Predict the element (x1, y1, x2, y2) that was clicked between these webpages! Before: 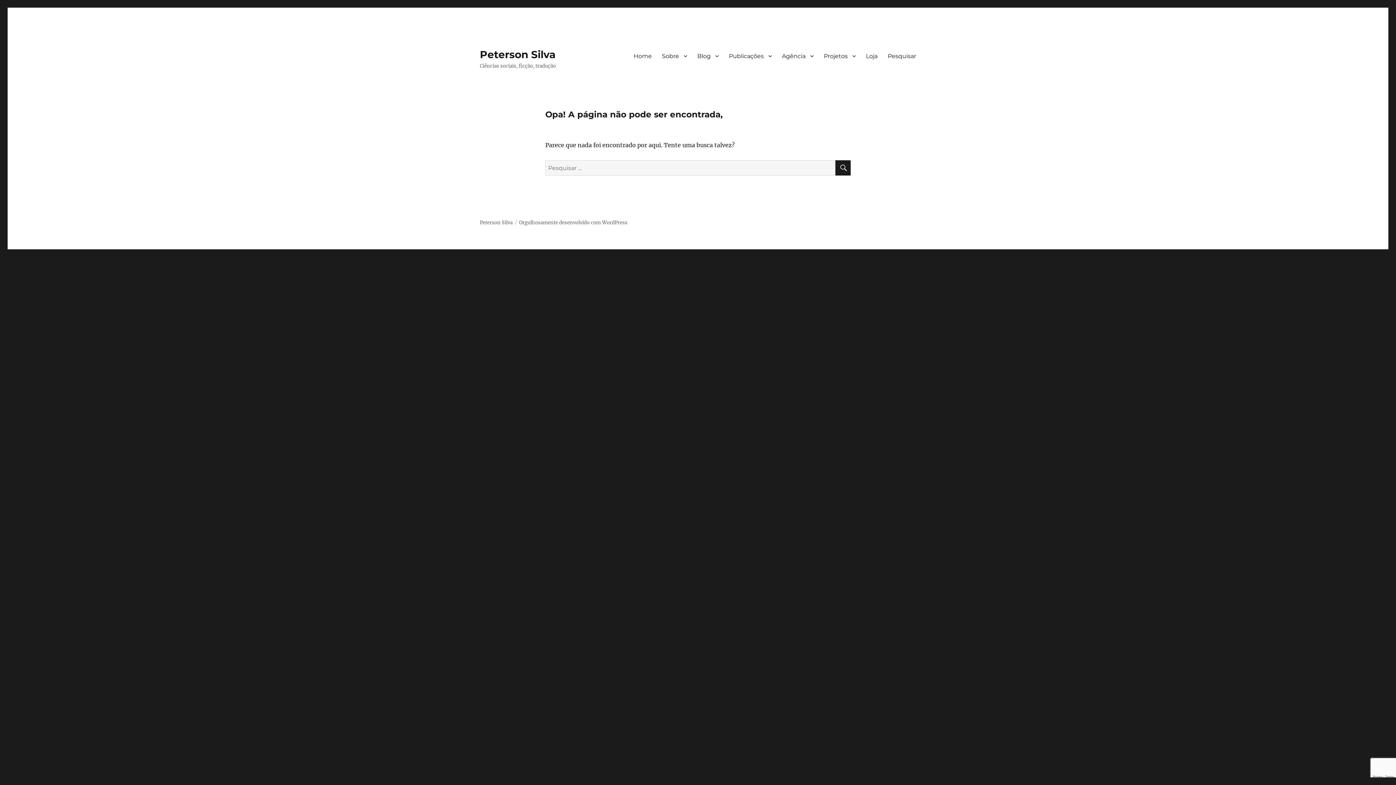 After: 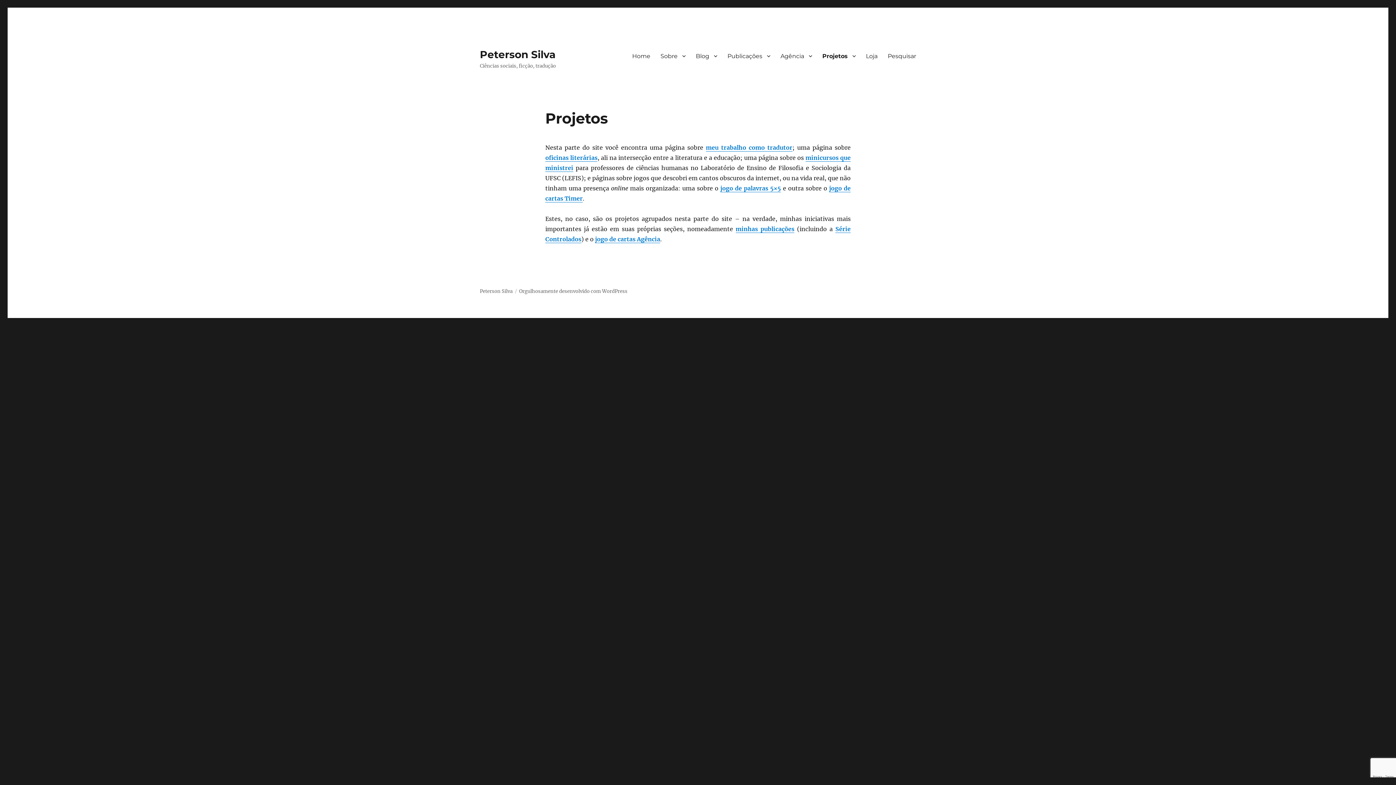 Action: label: Projetos bbox: (818, 48, 861, 63)